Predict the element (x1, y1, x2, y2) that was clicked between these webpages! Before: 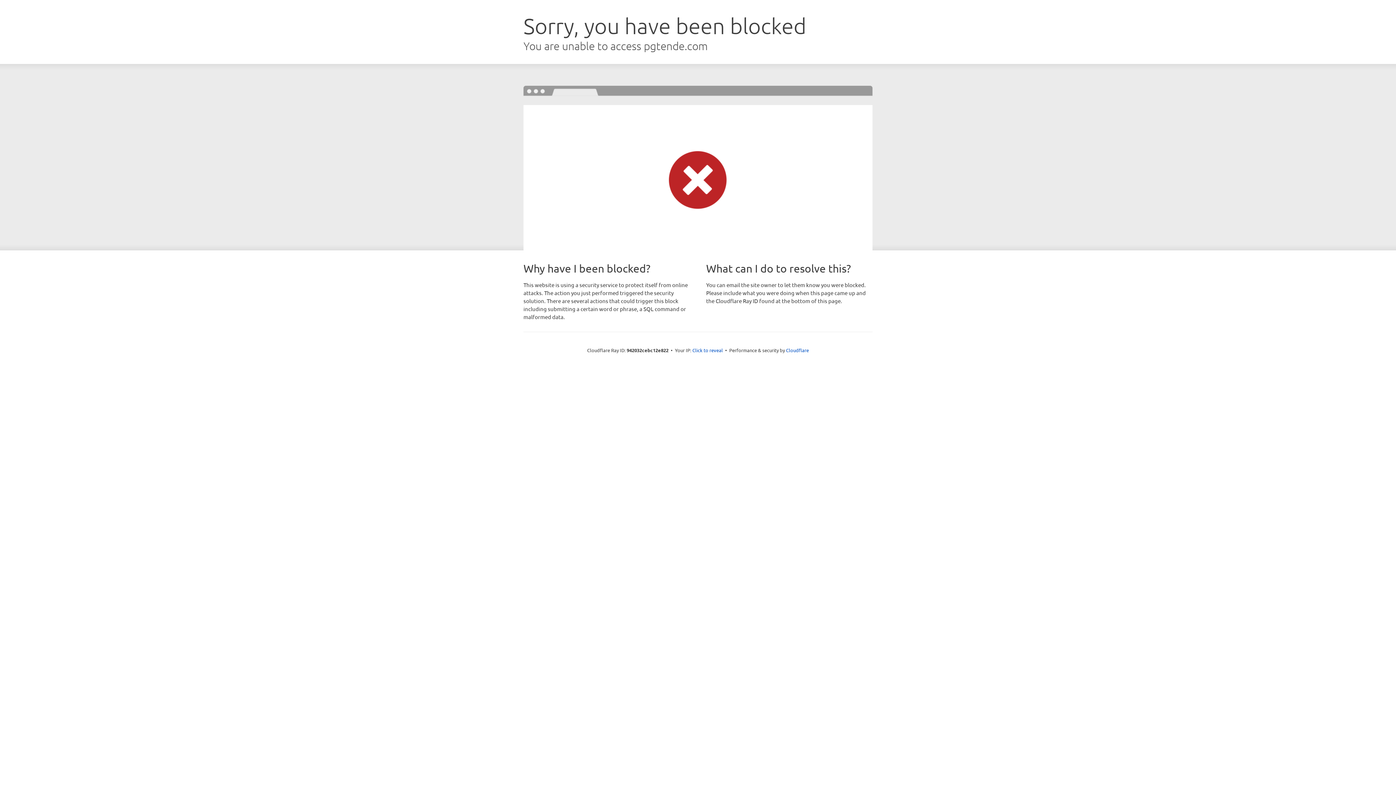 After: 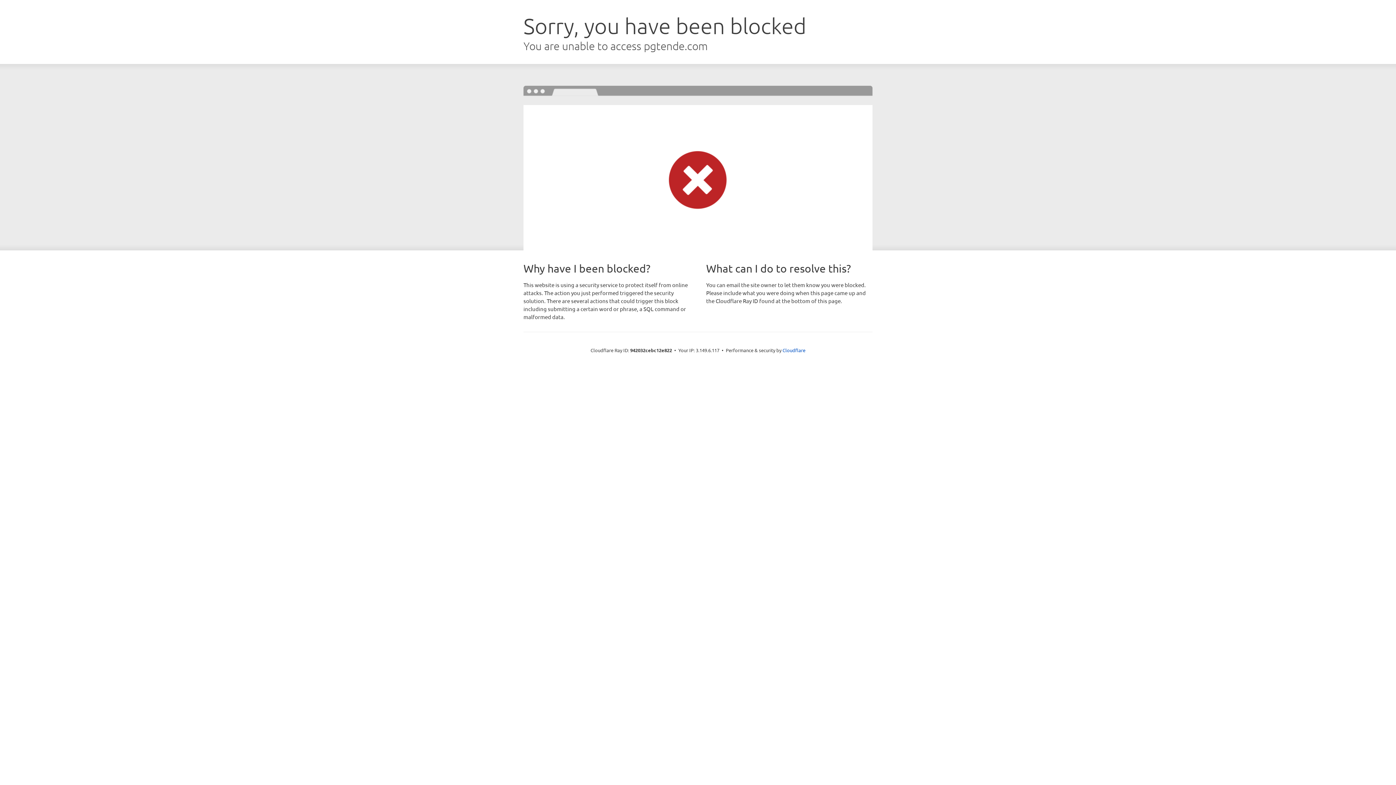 Action: bbox: (692, 346, 723, 353) label: Click to reveal